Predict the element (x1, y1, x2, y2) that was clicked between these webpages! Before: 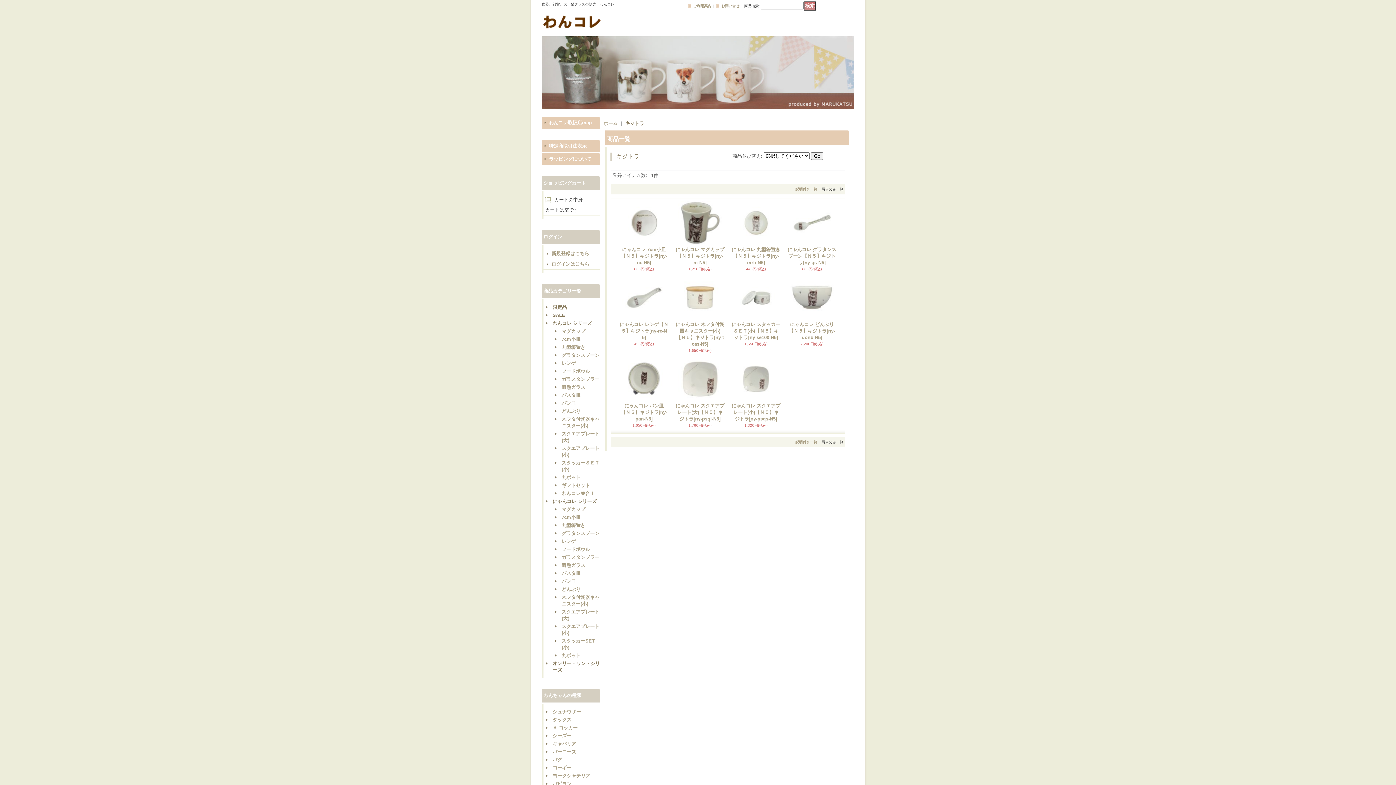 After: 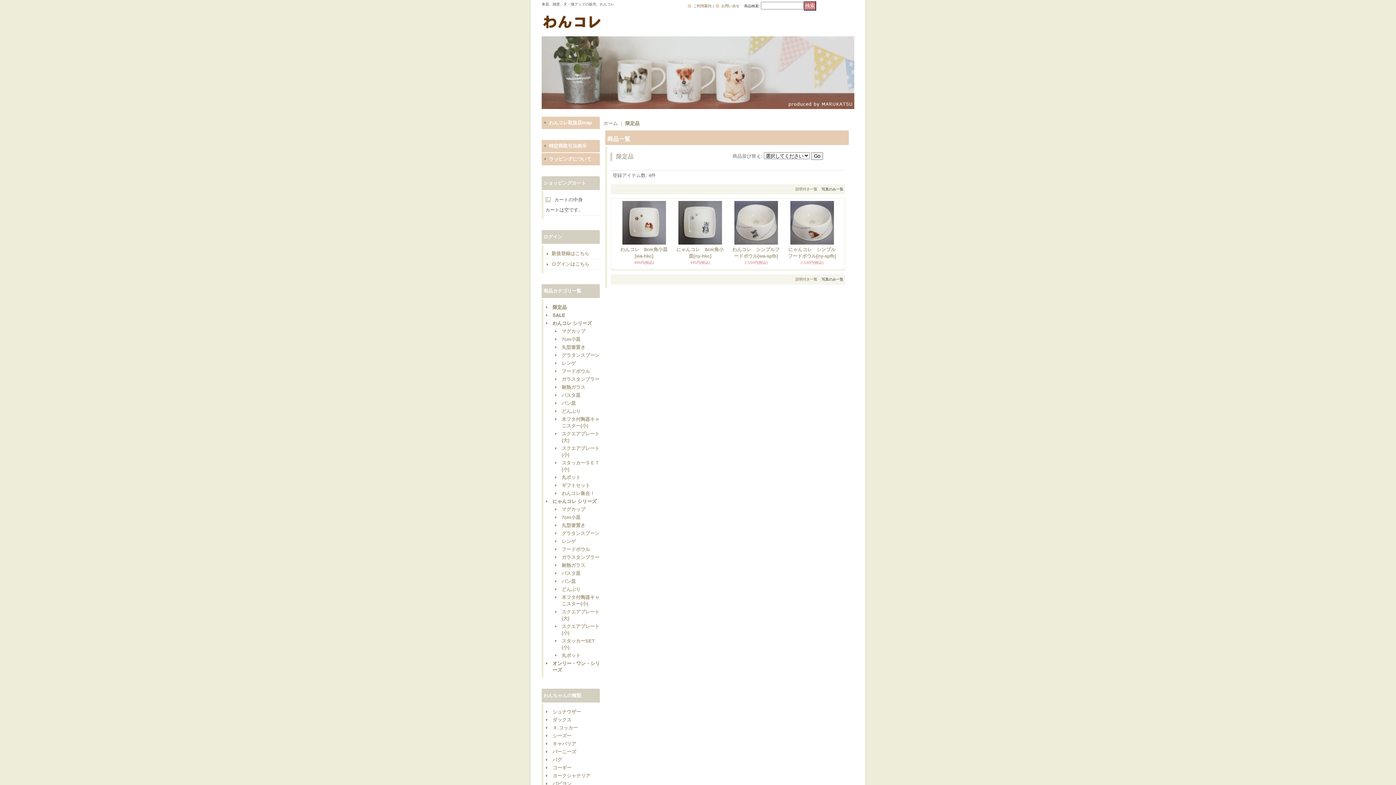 Action: label: 限定品 bbox: (552, 304, 566, 310)